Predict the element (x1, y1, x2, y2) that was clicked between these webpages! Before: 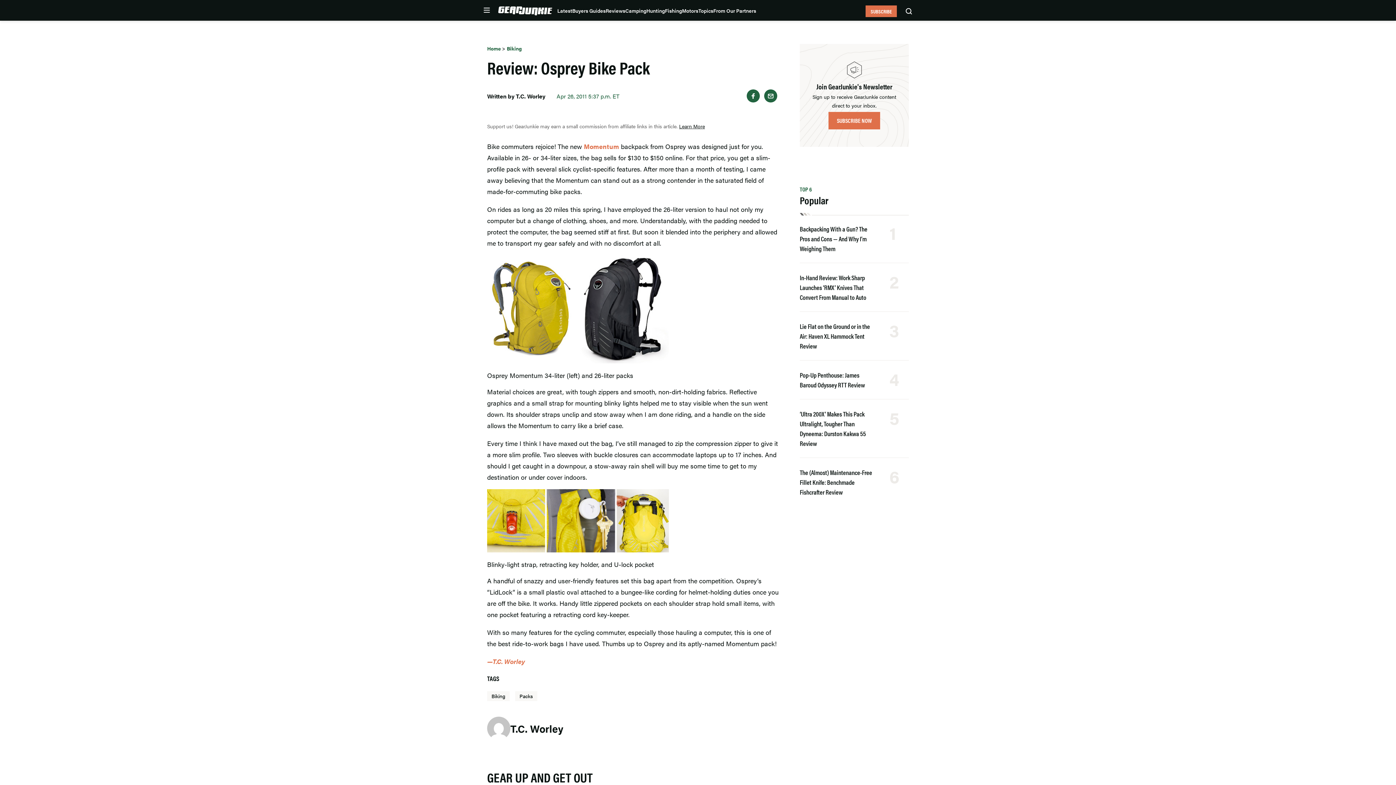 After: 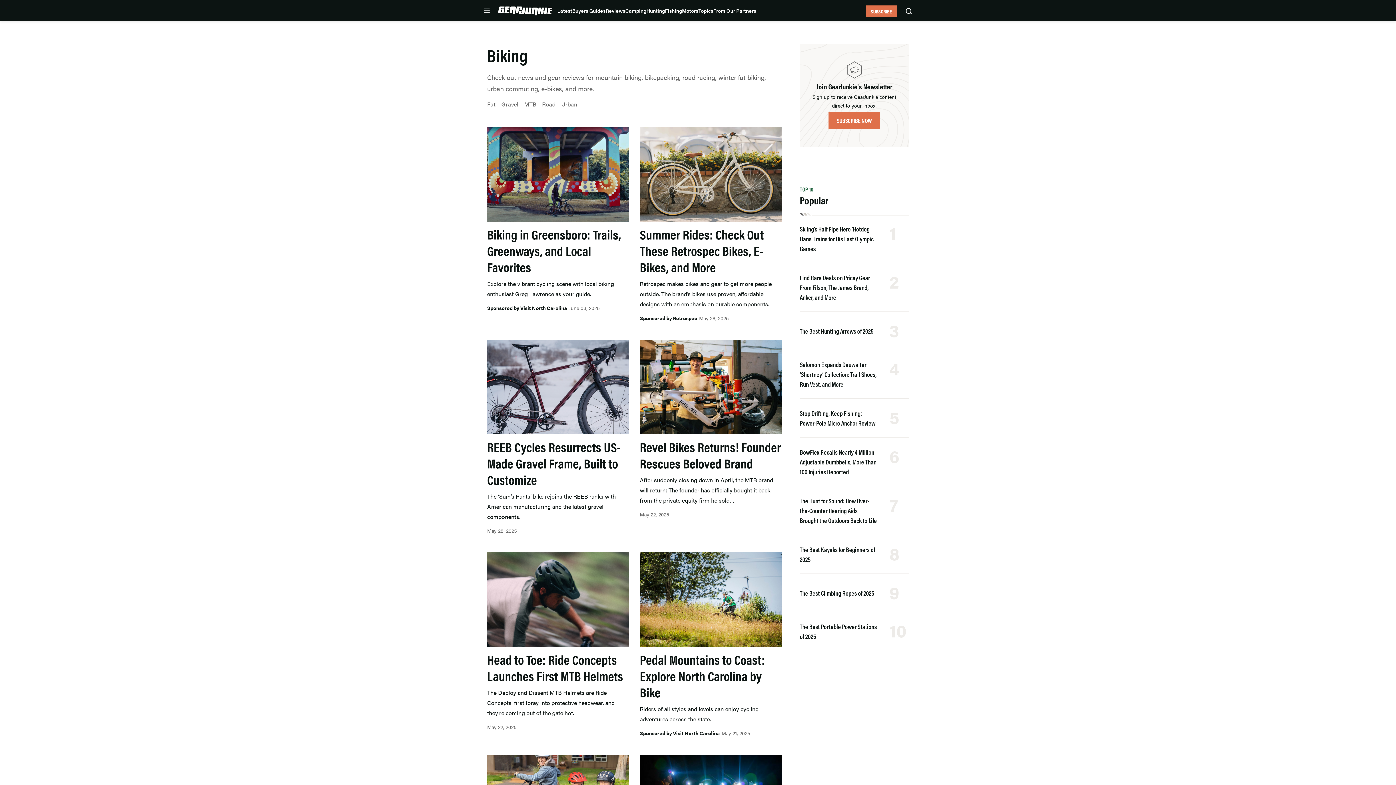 Action: bbox: (487, 691, 509, 701) label: Biking